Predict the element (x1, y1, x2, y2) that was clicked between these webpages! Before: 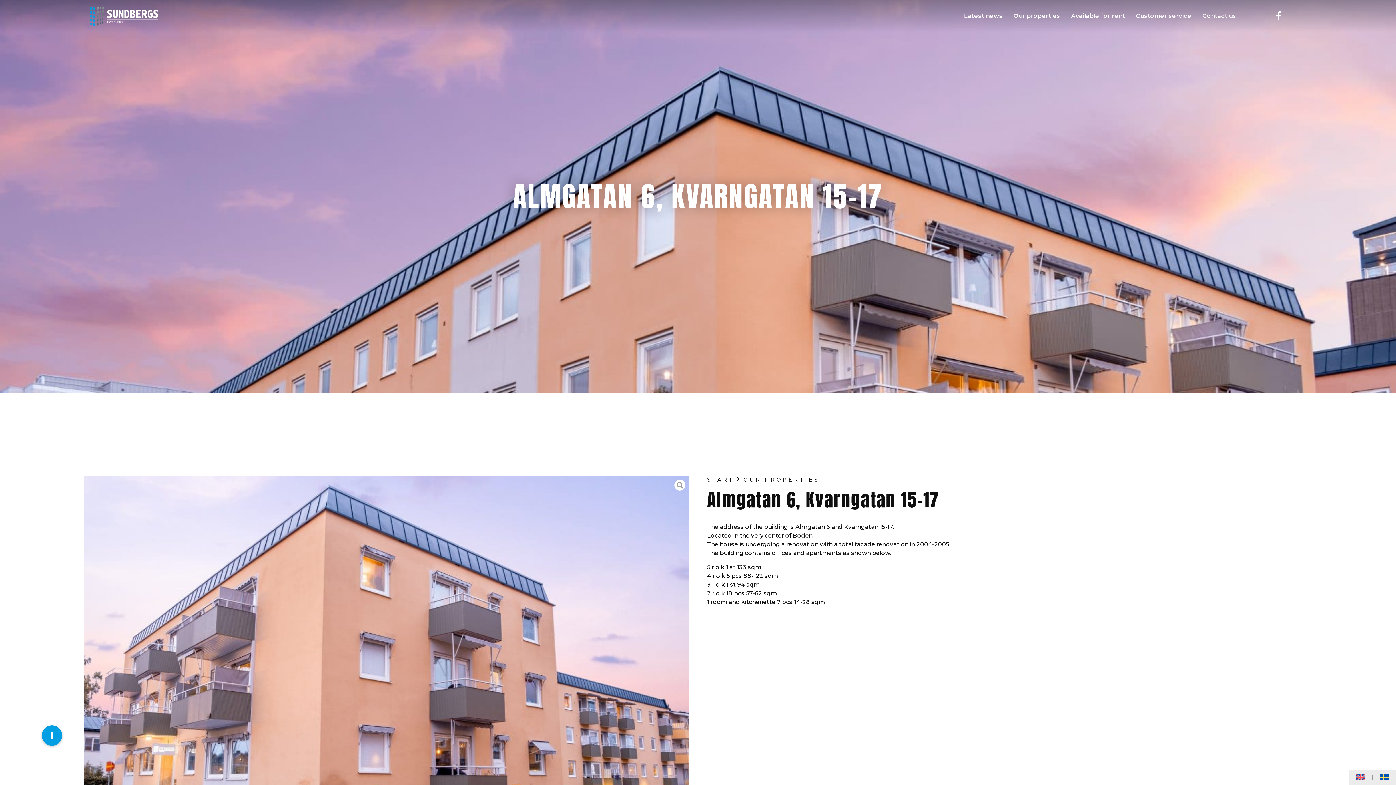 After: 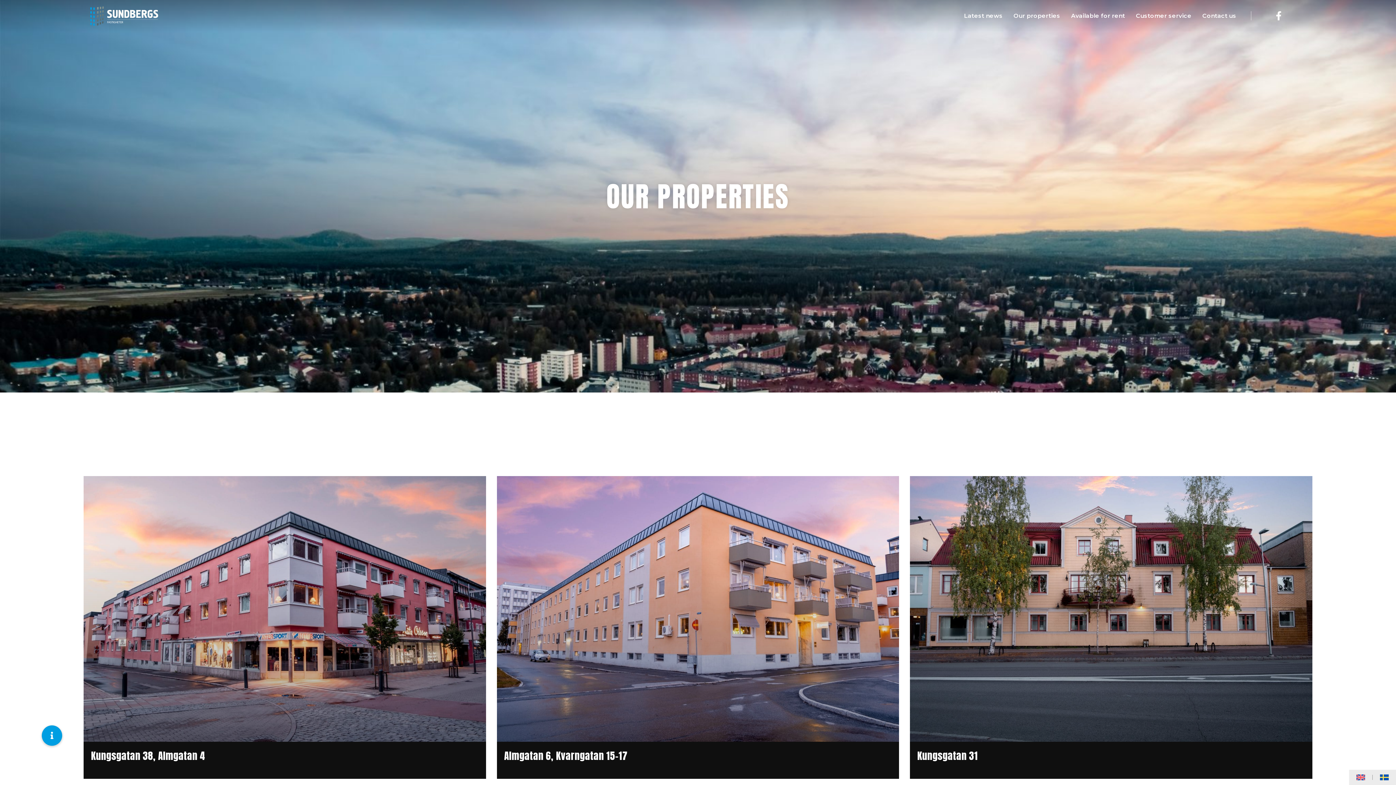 Action: bbox: (743, 476, 819, 483) label: OUR PROPERTIES